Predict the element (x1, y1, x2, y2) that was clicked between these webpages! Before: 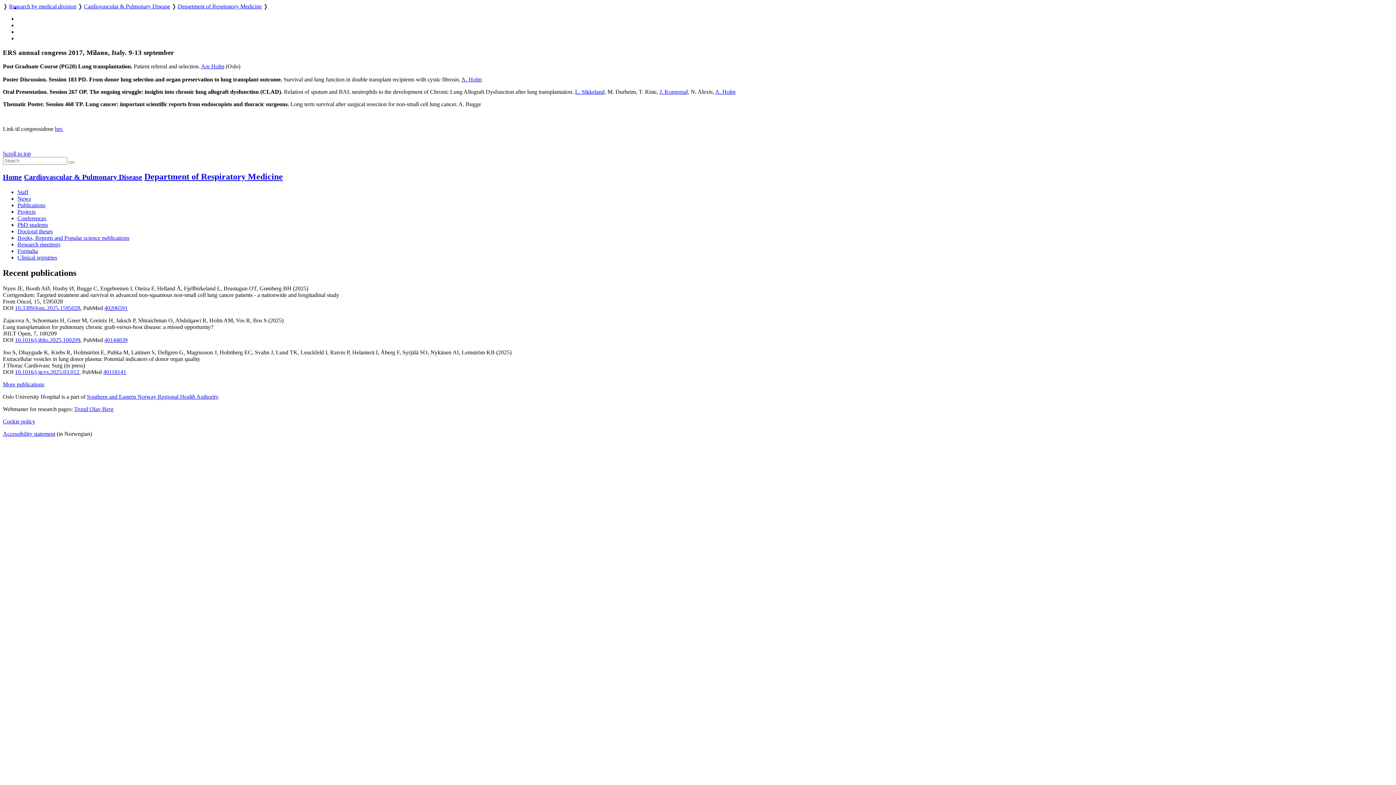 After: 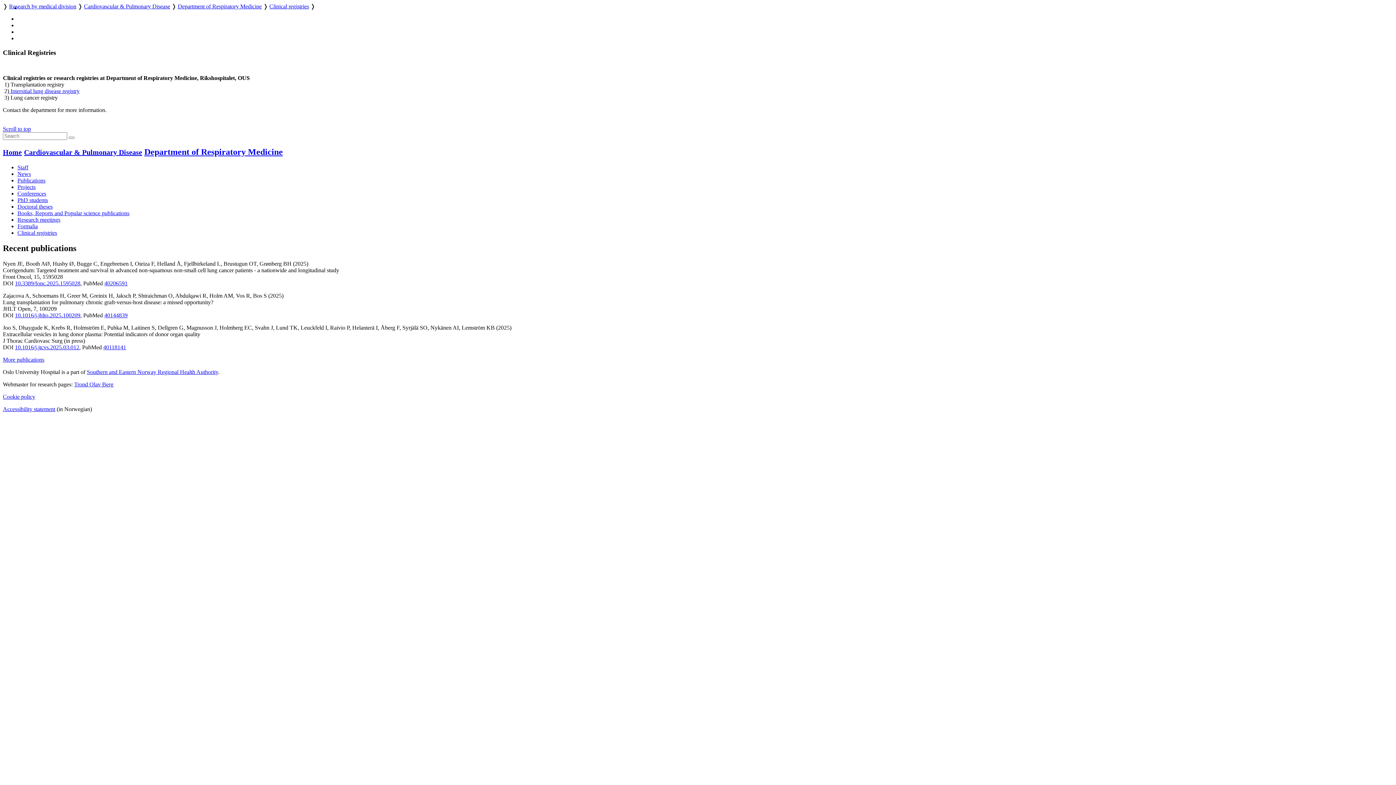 Action: label: Clinical registries bbox: (17, 254, 57, 260)